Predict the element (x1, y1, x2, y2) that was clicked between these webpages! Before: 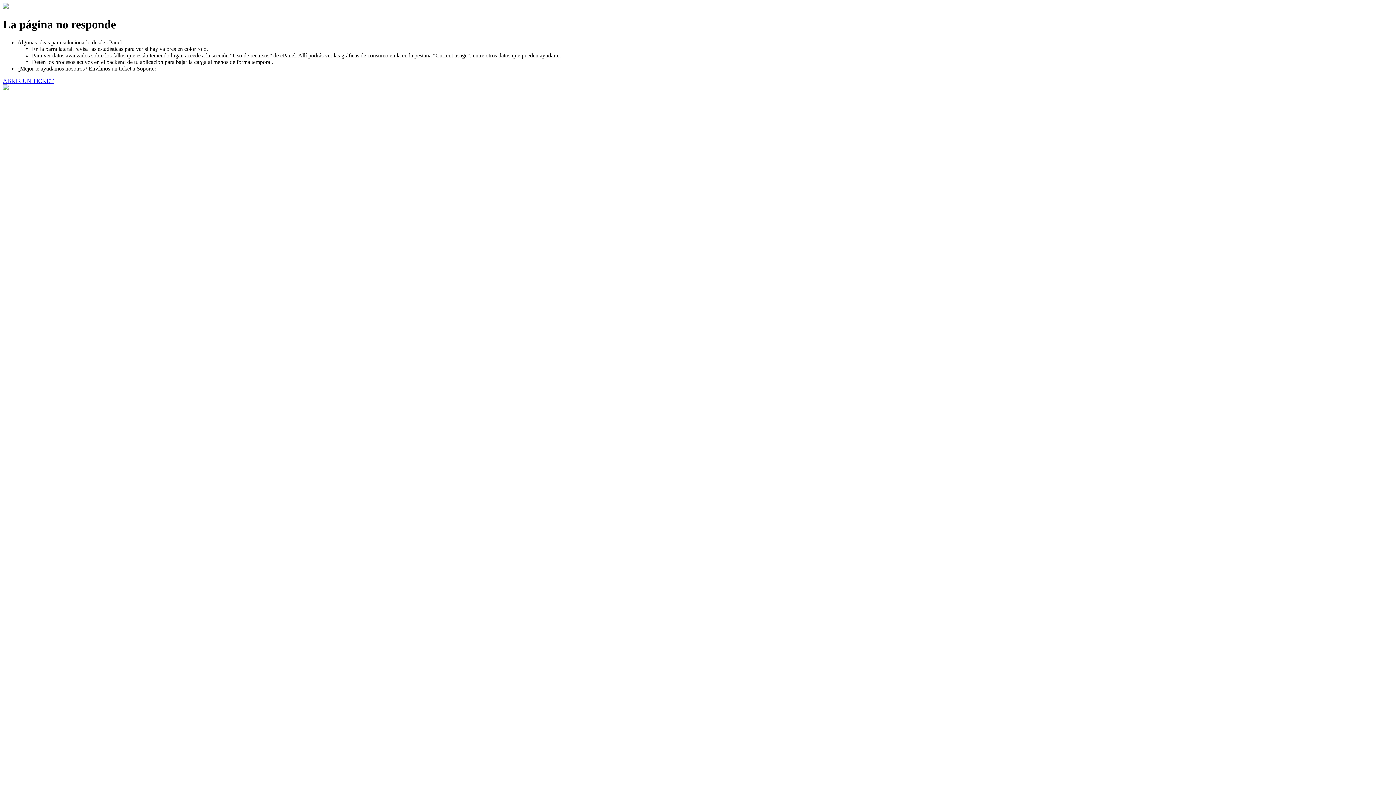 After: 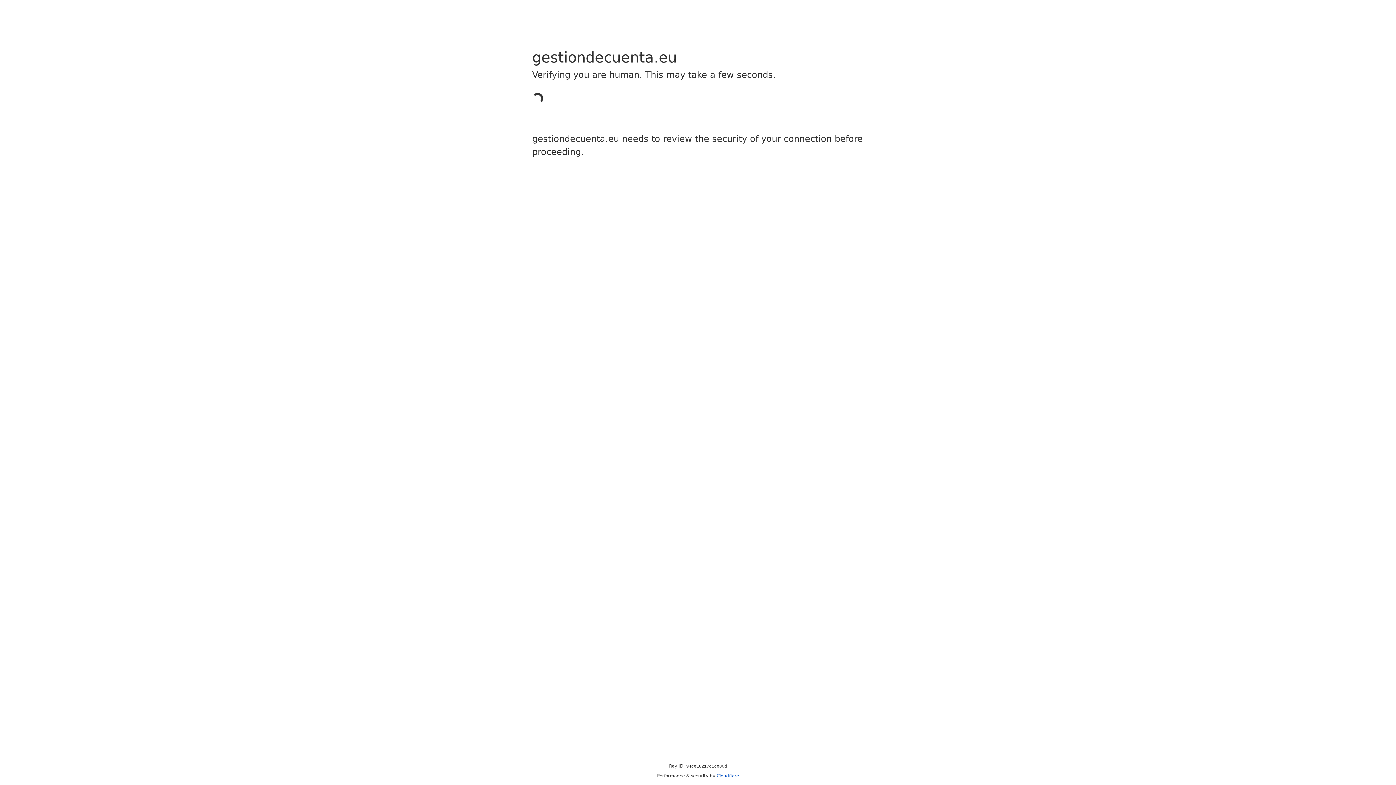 Action: bbox: (2, 77, 53, 83) label: ABRIR UN TICKET